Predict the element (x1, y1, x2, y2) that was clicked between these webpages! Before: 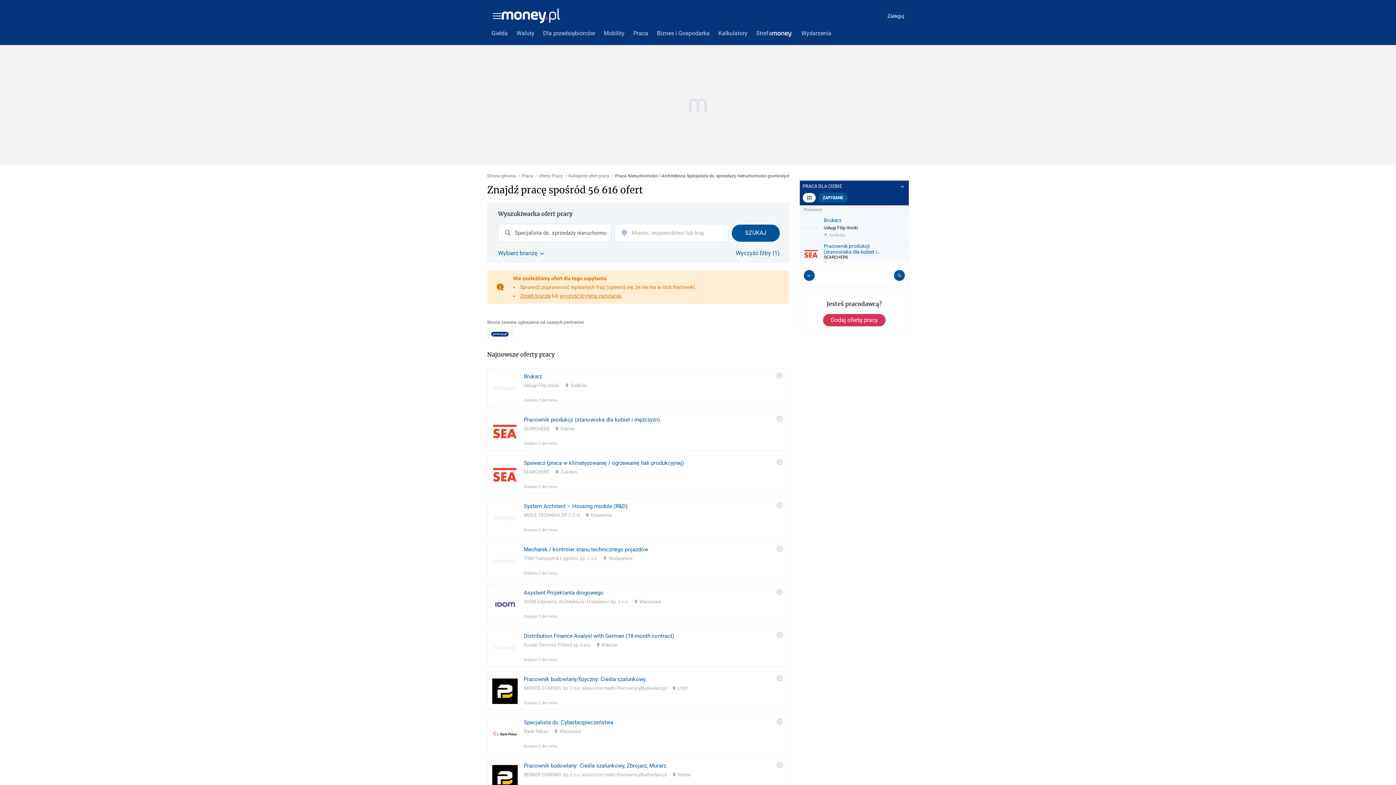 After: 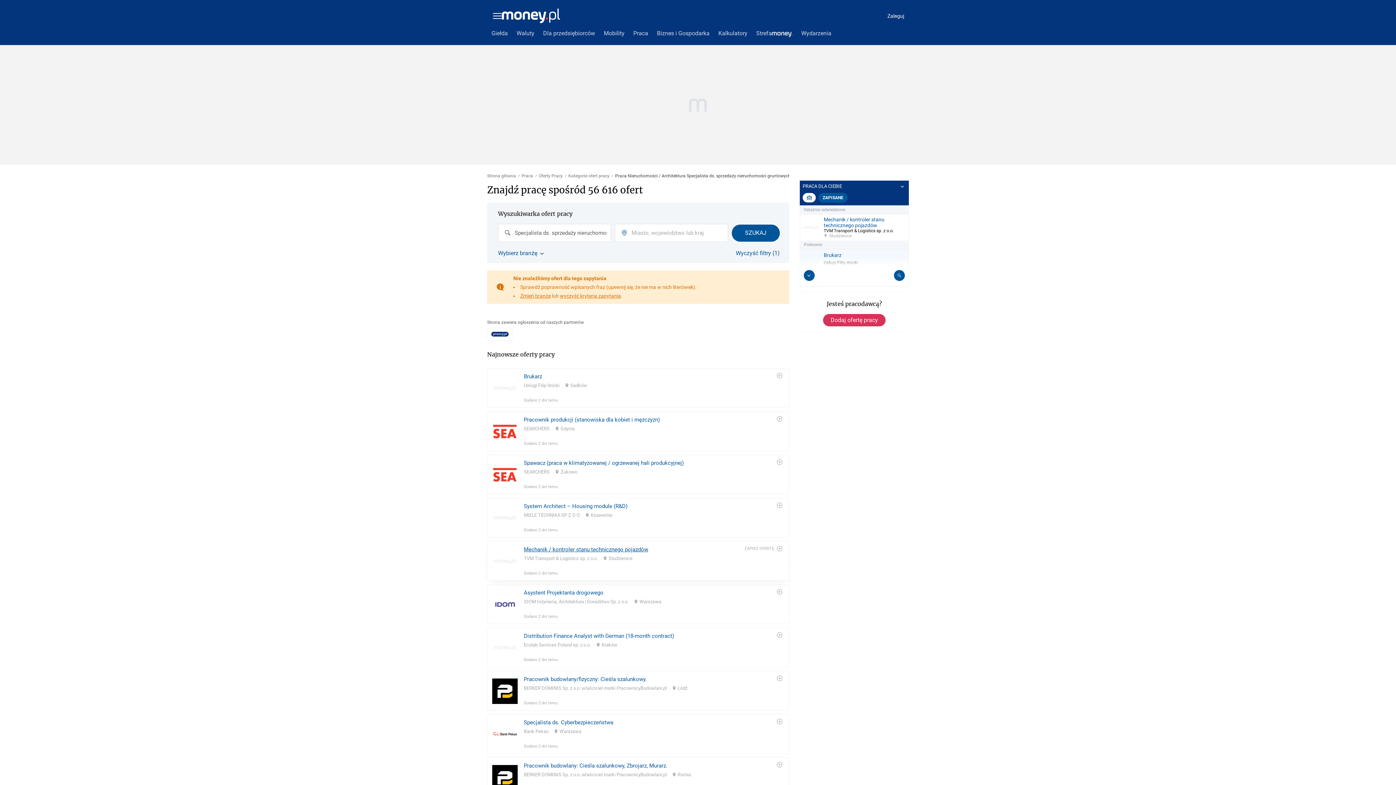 Action: bbox: (524, 533, 648, 540) label: Mechanik / kontroler stanu technicznego pojazdów